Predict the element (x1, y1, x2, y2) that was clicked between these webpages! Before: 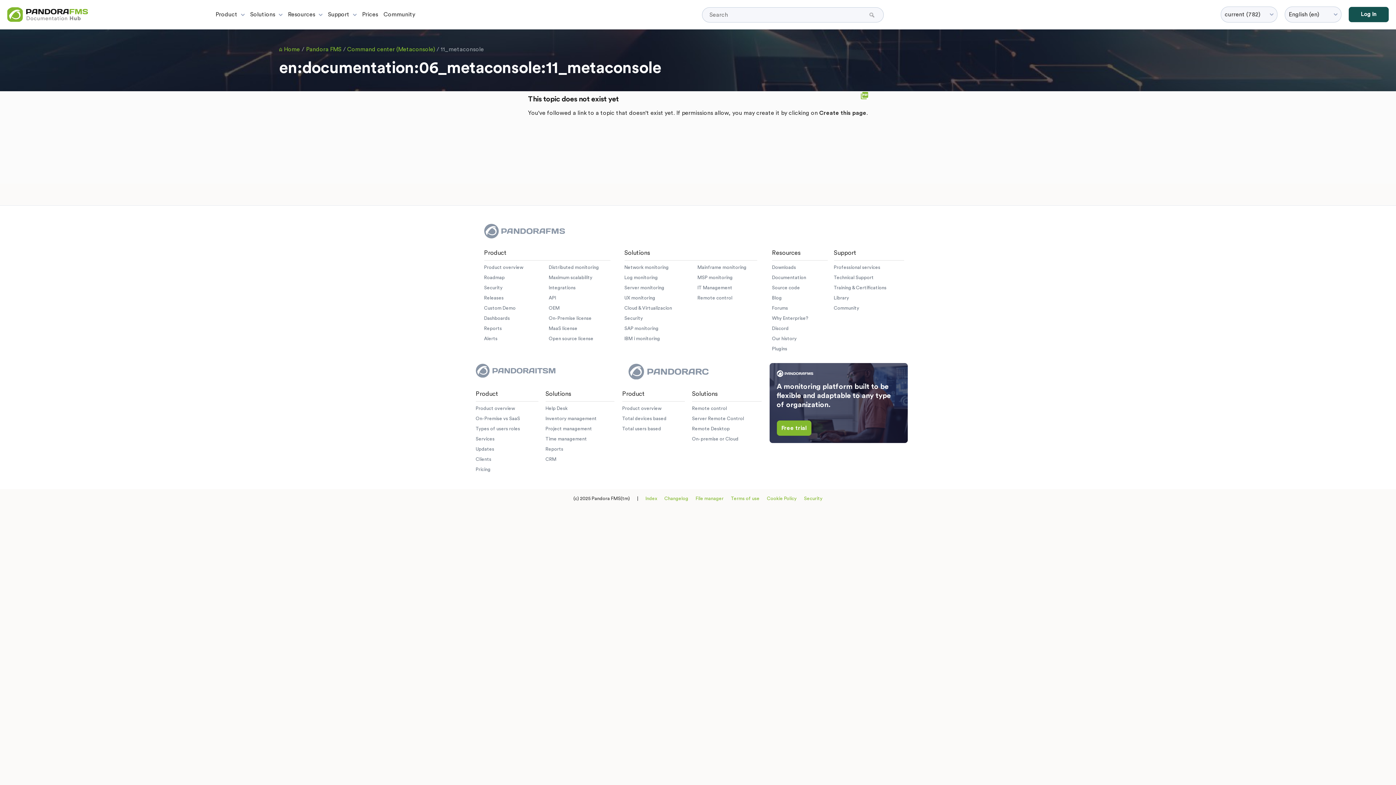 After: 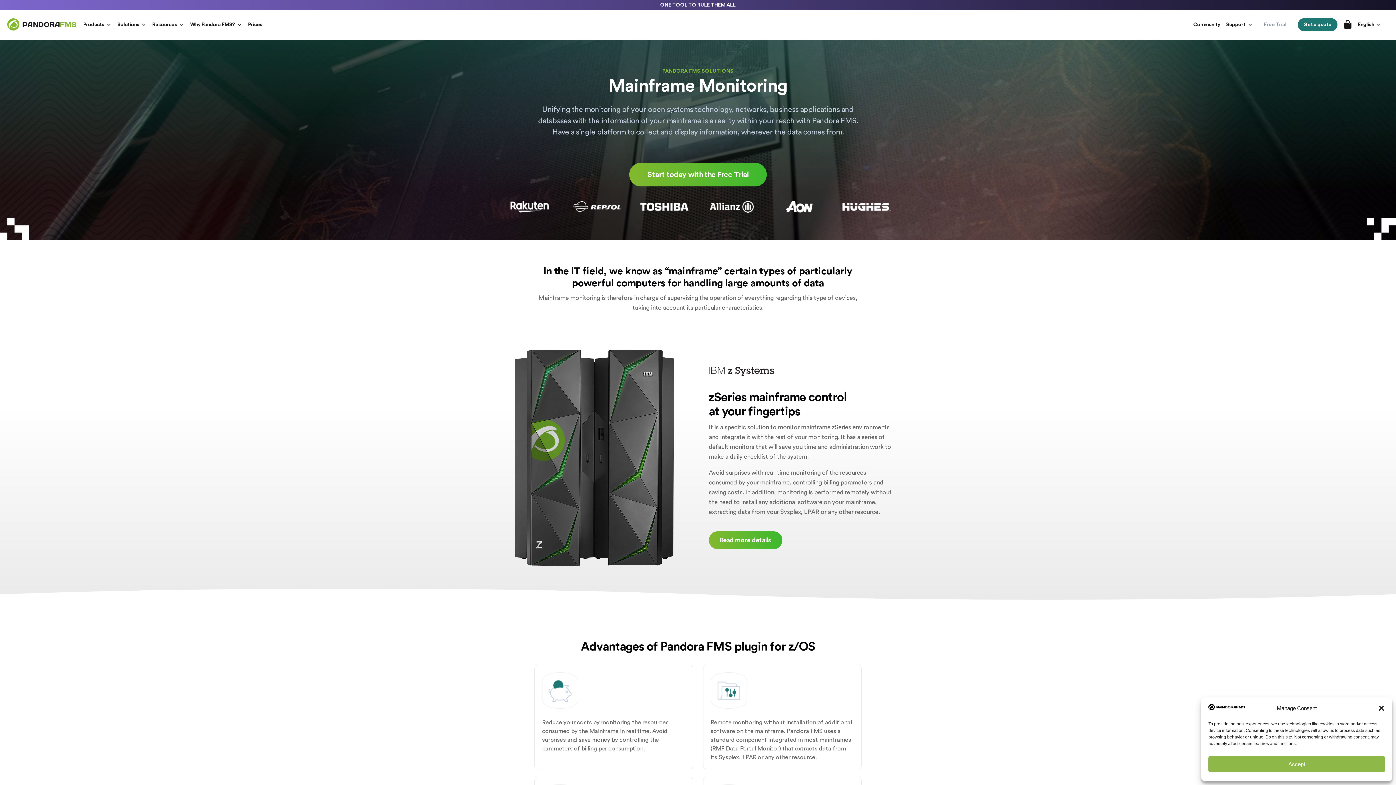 Action: label: Mainframe monitoring bbox: (697, 265, 746, 269)